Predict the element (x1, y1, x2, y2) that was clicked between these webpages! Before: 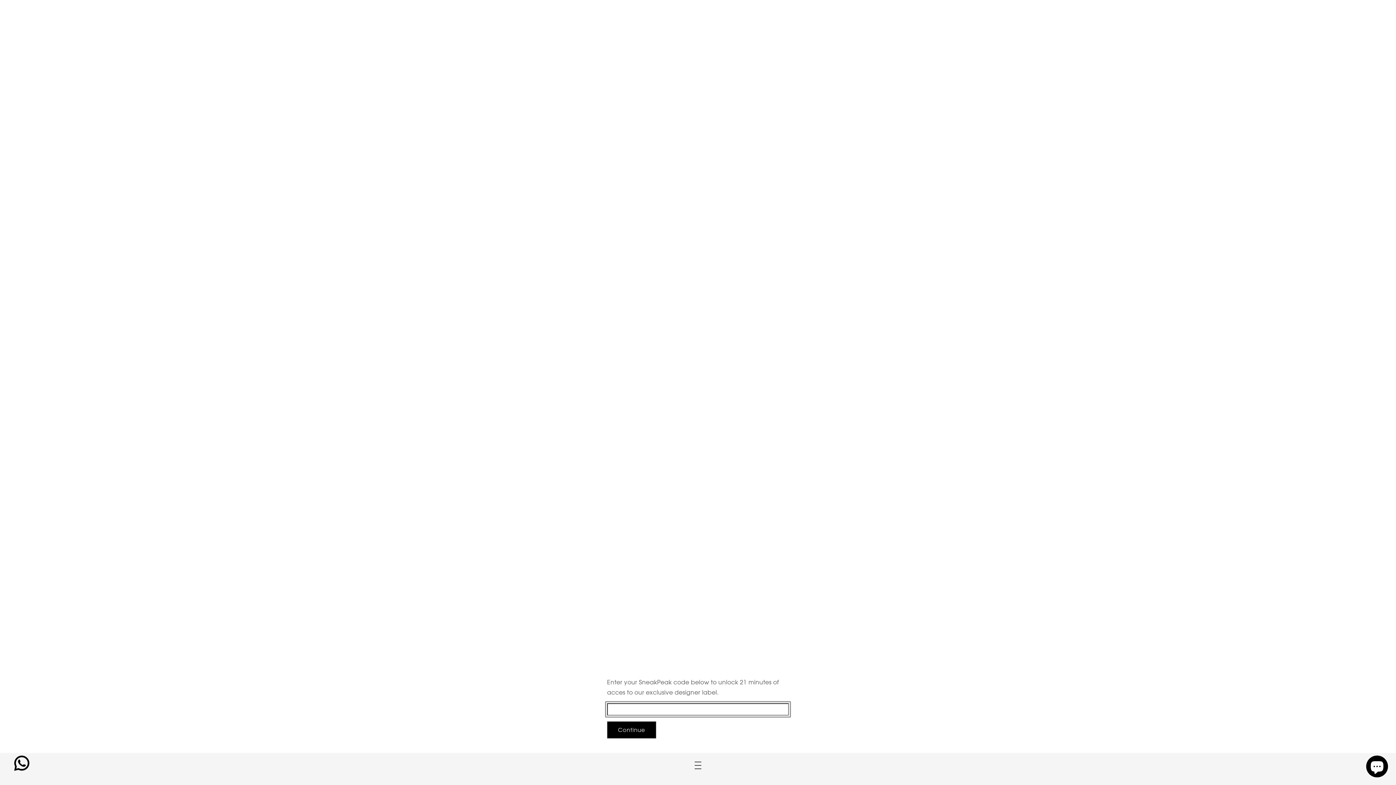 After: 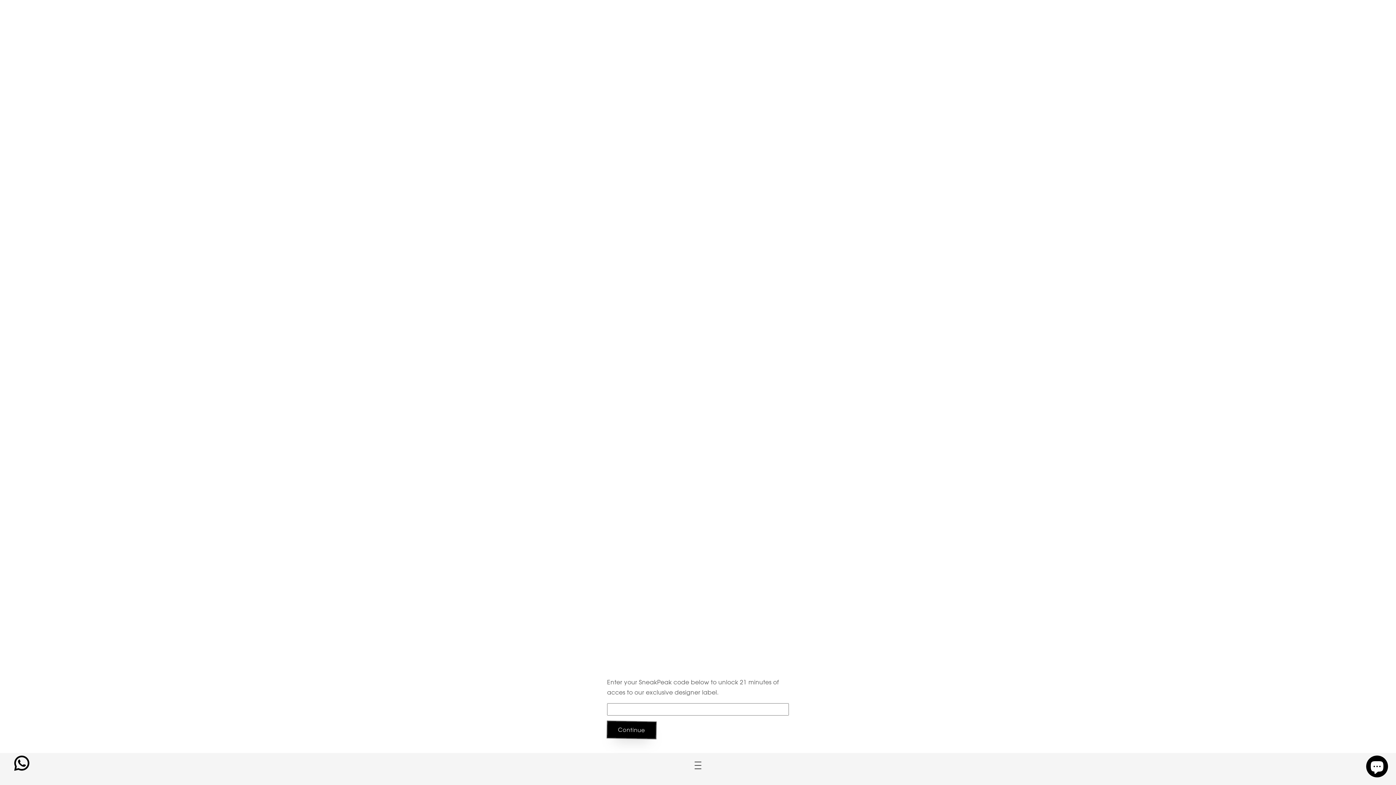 Action: label: Continue bbox: (607, 721, 656, 738)